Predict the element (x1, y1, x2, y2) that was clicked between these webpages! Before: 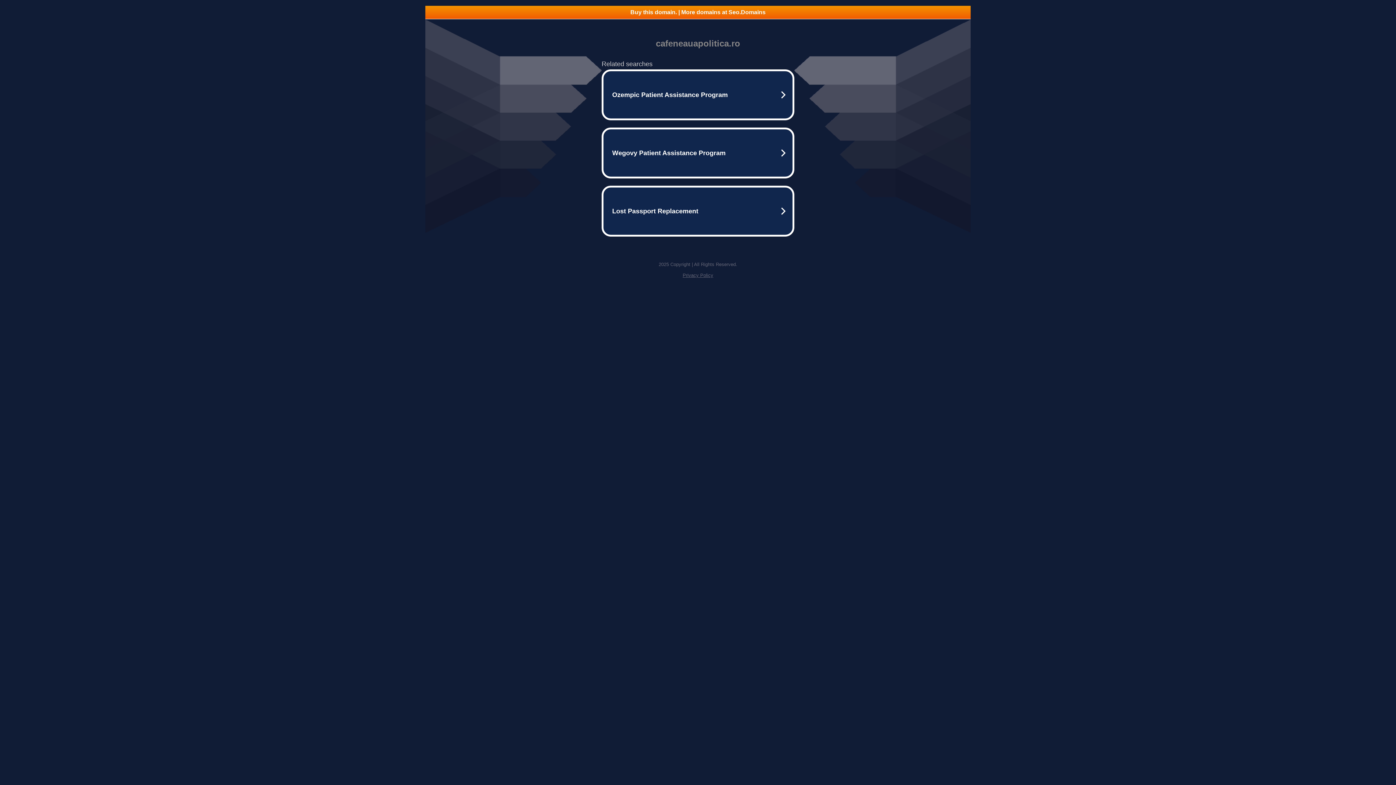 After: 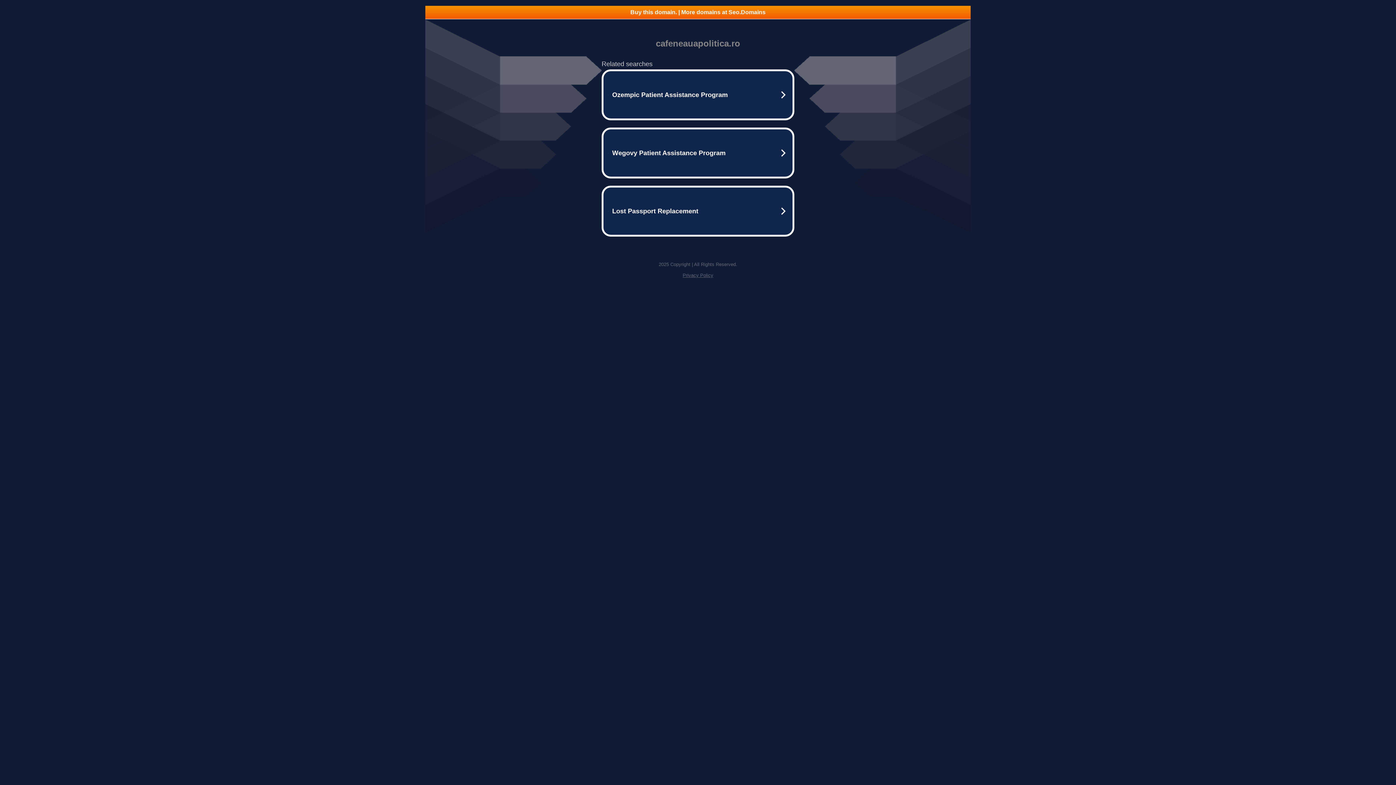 Action: label: Privacy Policy bbox: (682, 272, 713, 278)